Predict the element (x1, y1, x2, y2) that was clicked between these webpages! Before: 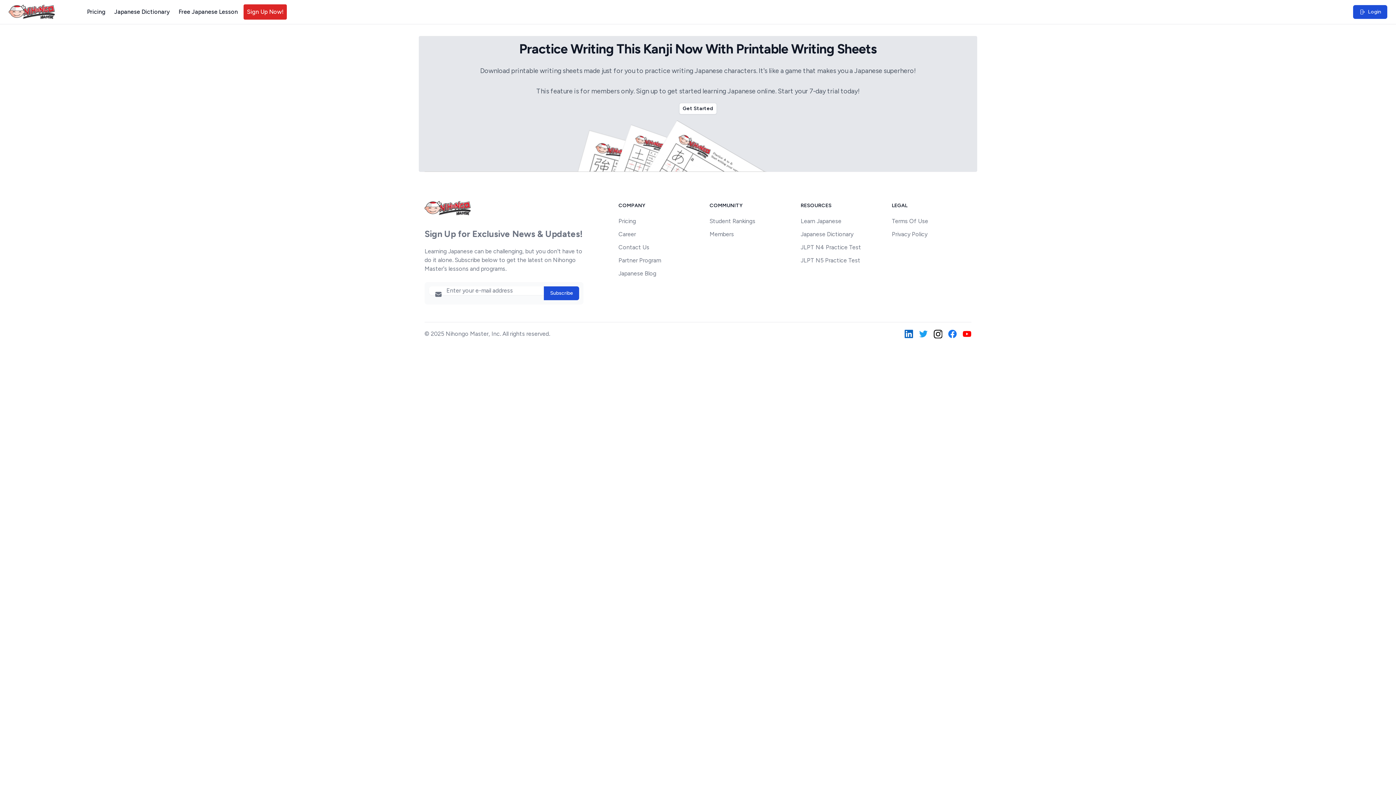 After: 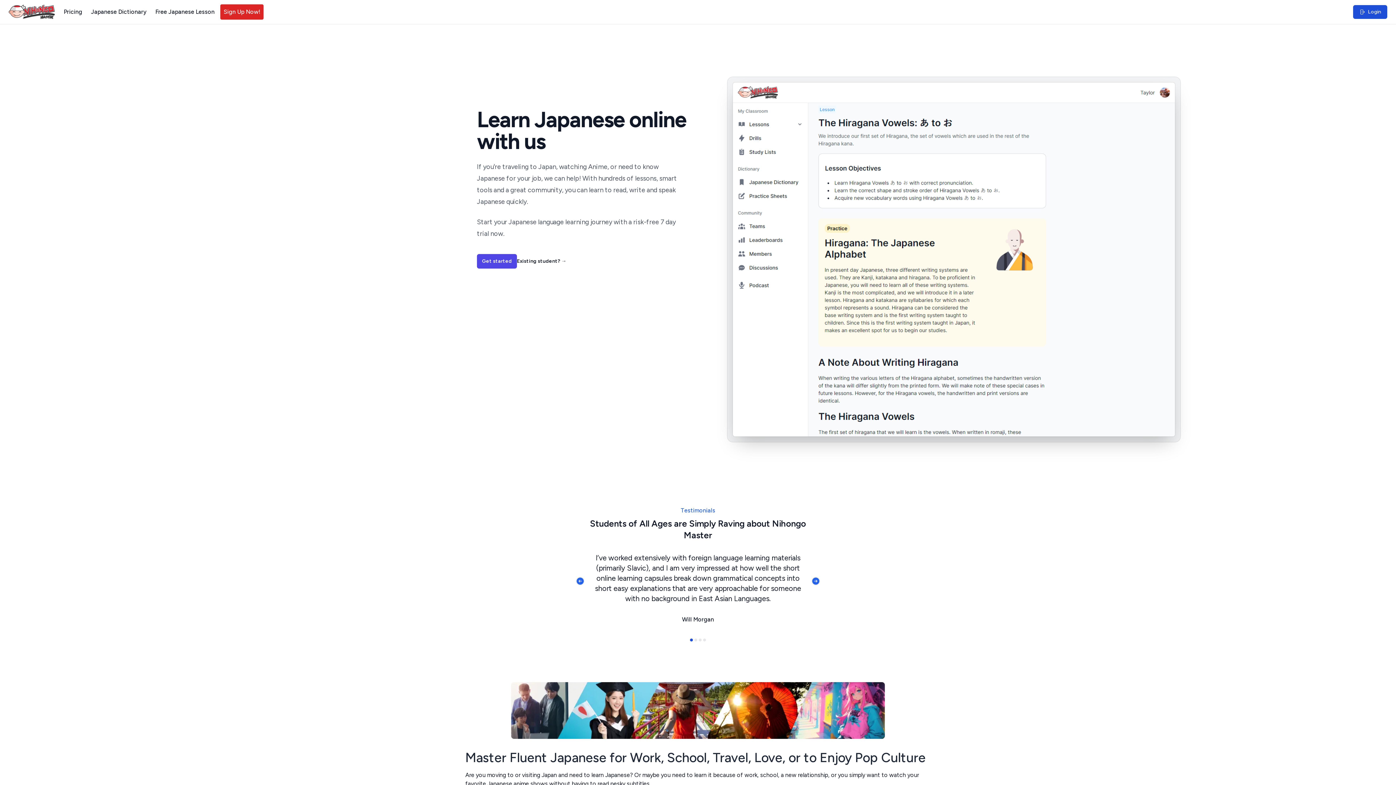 Action: bbox: (424, 201, 471, 215)